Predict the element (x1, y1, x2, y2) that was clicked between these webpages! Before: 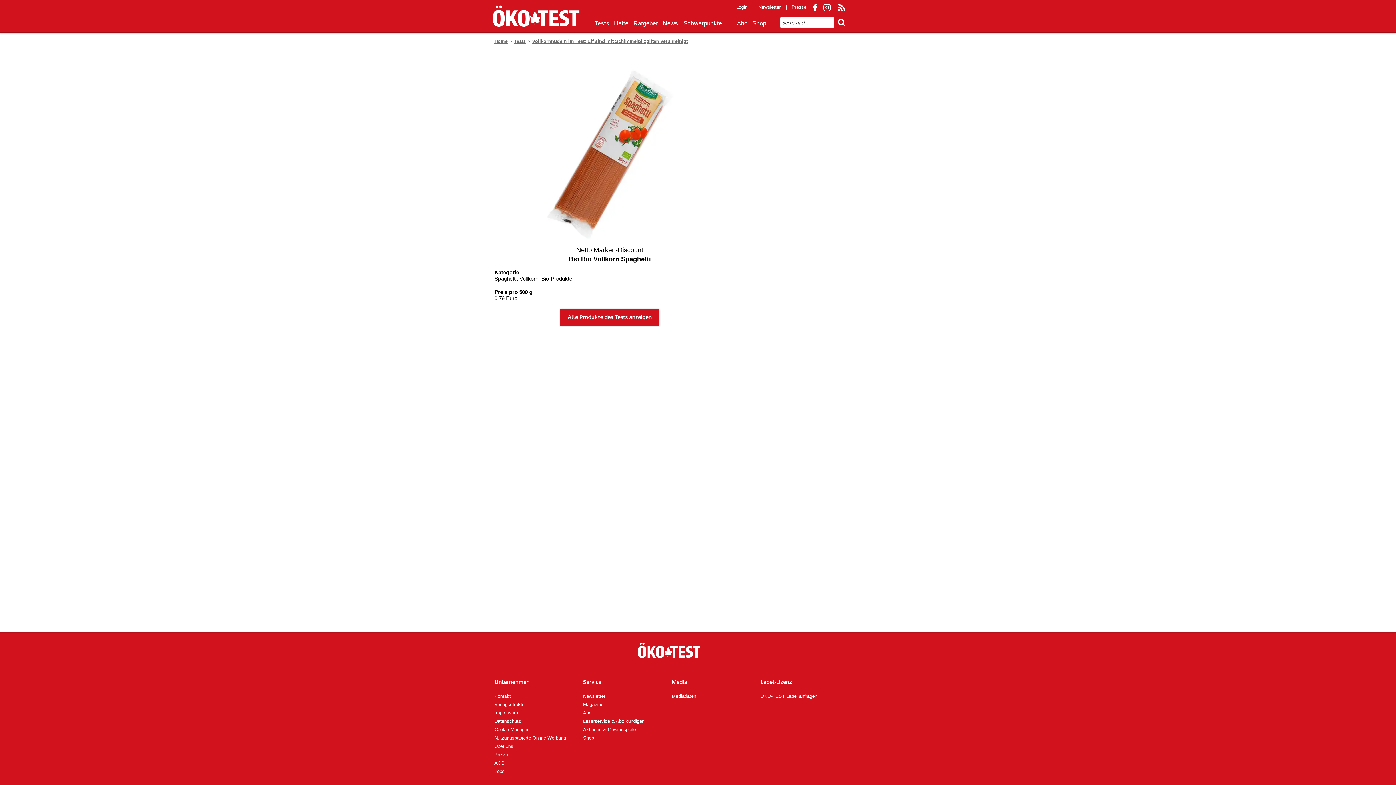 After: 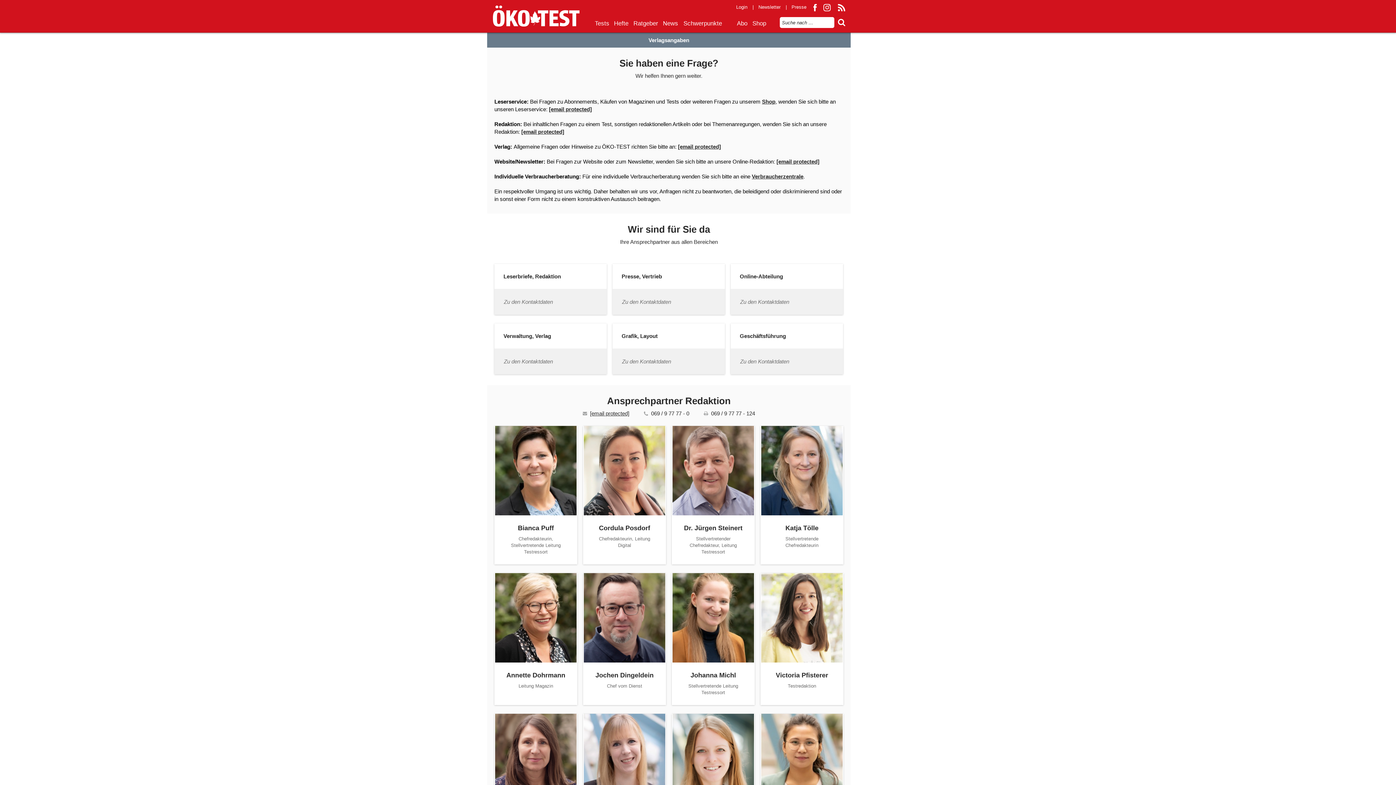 Action: label: Kontakt bbox: (494, 693, 510, 699)